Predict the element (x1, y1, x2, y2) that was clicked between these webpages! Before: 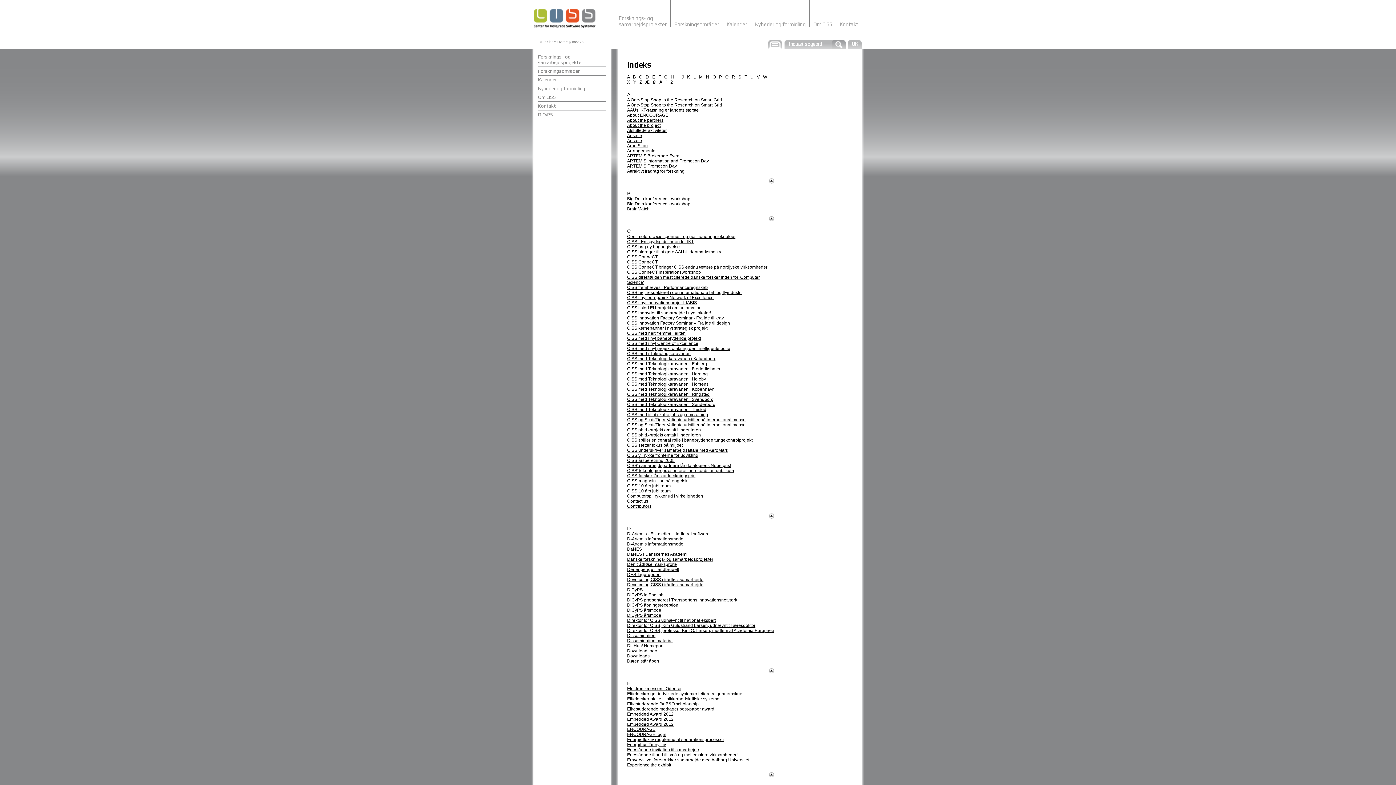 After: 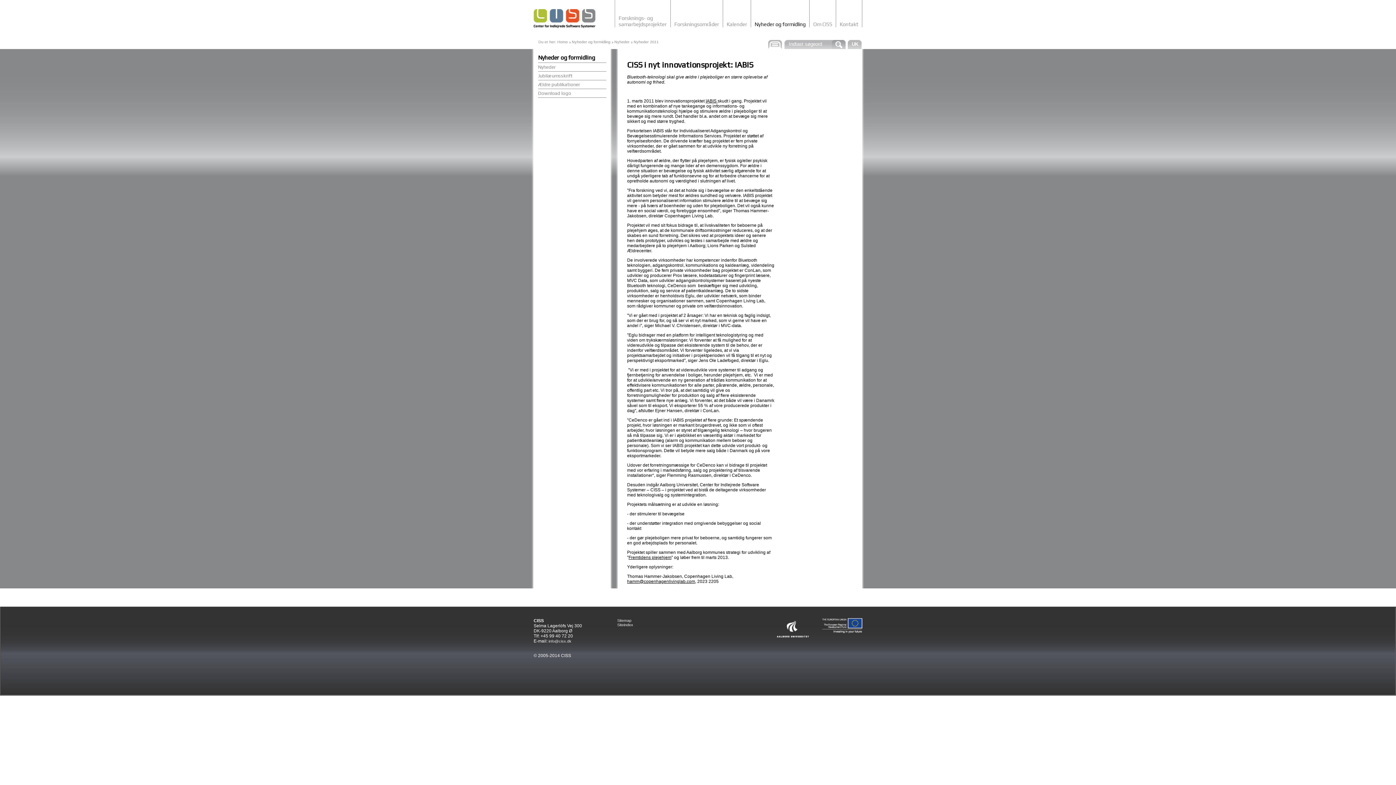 Action: label: CISS i nyt innovationsprojekt: IABIS bbox: (627, 300, 697, 305)